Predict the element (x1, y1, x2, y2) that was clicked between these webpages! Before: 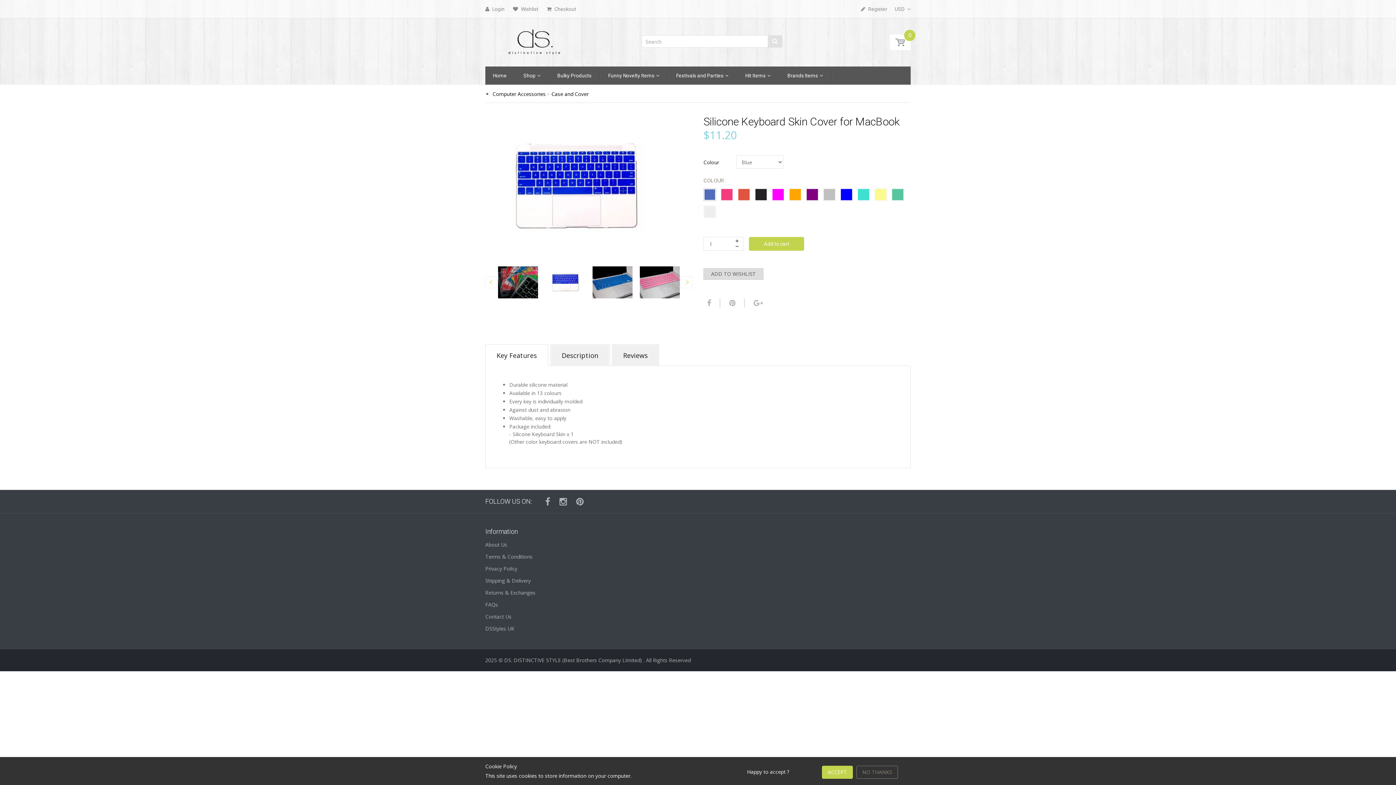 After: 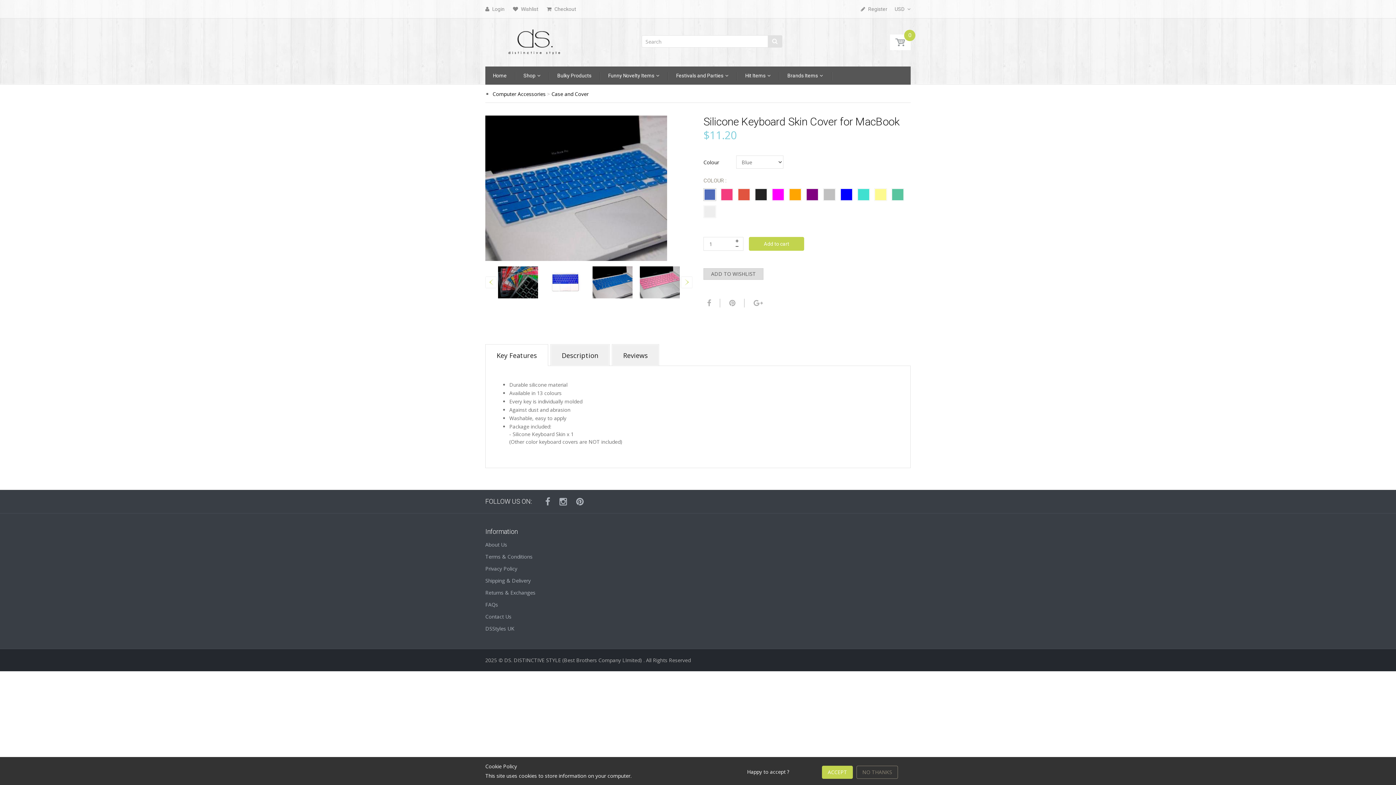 Action: bbox: (592, 266, 632, 298)